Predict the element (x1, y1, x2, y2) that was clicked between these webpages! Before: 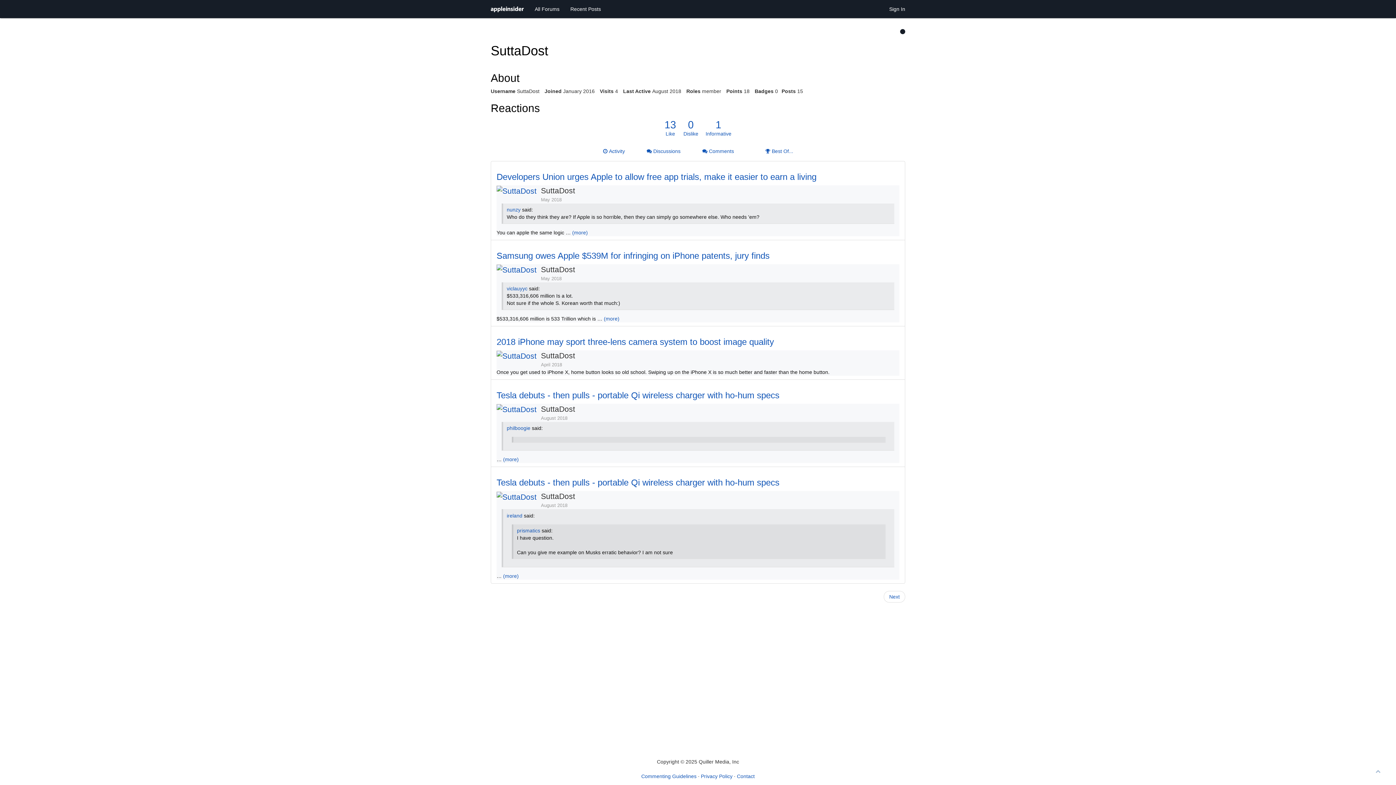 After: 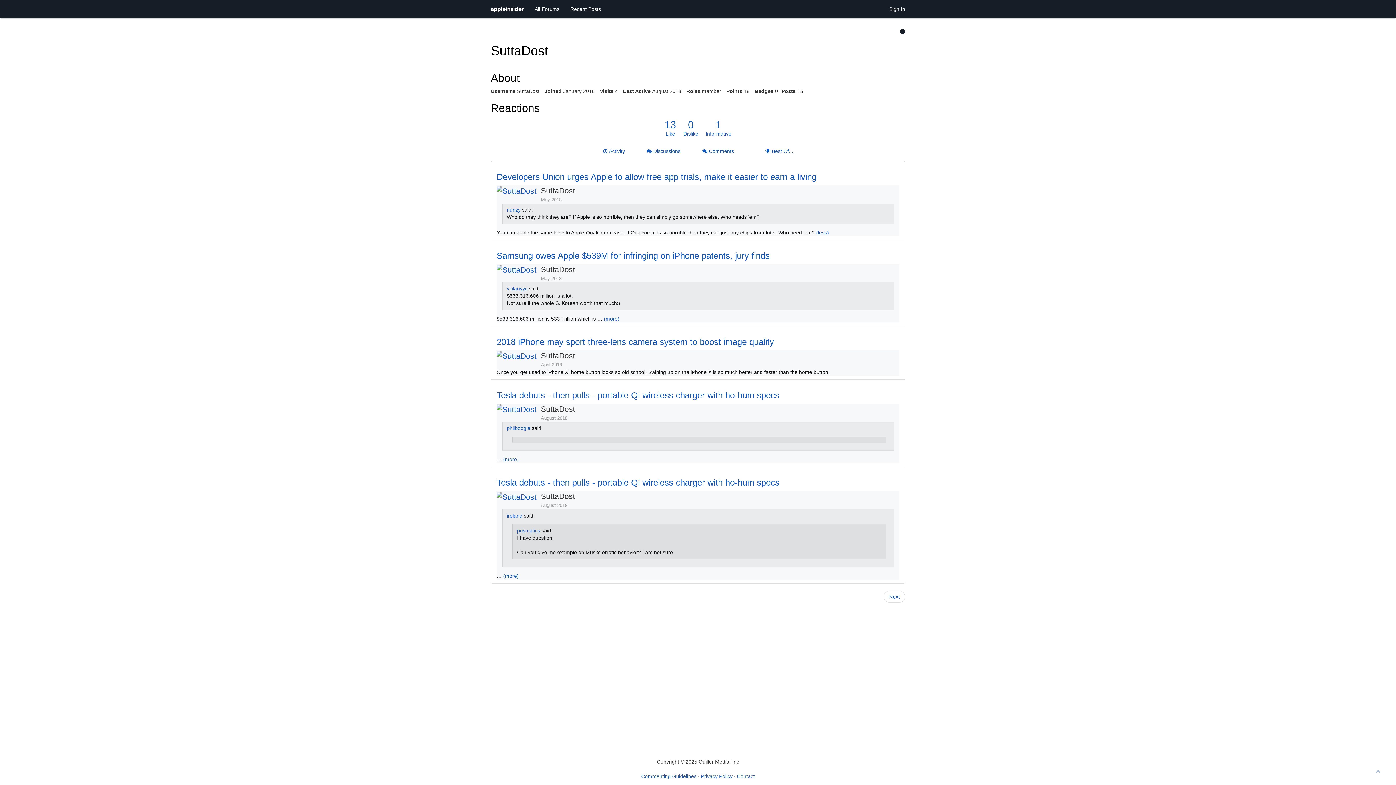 Action: label: (more) bbox: (572, 229, 588, 235)